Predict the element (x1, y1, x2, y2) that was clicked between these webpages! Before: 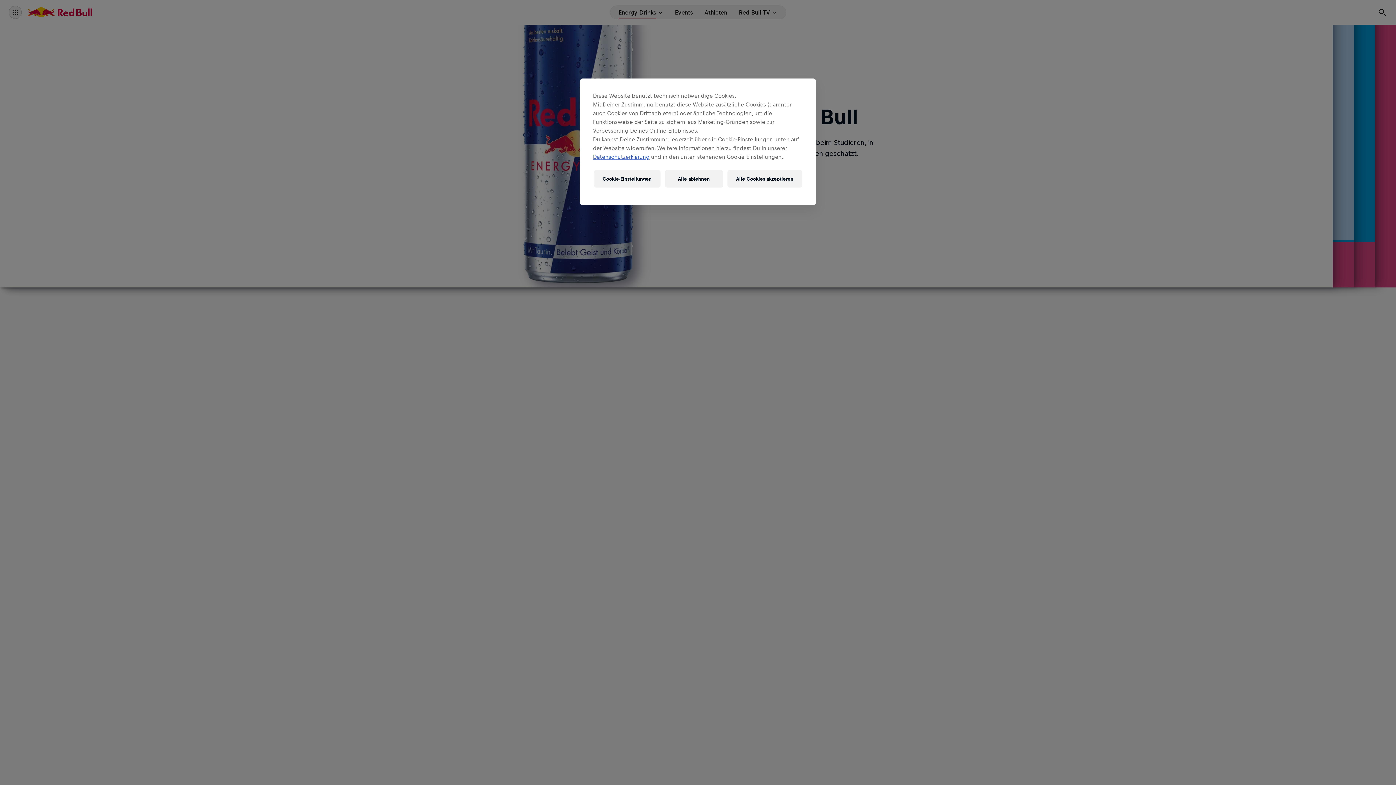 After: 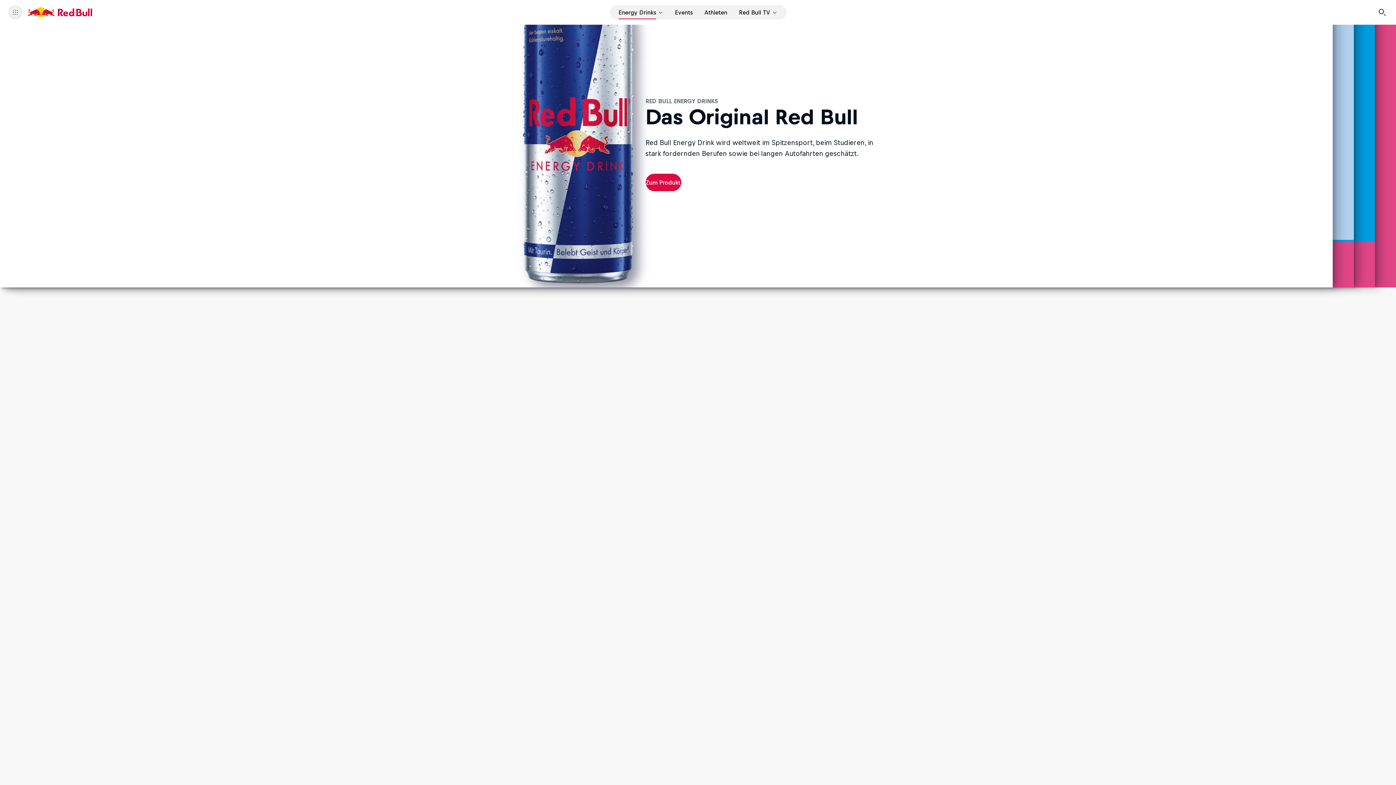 Action: label: Alle ablehnen bbox: (664, 170, 723, 187)